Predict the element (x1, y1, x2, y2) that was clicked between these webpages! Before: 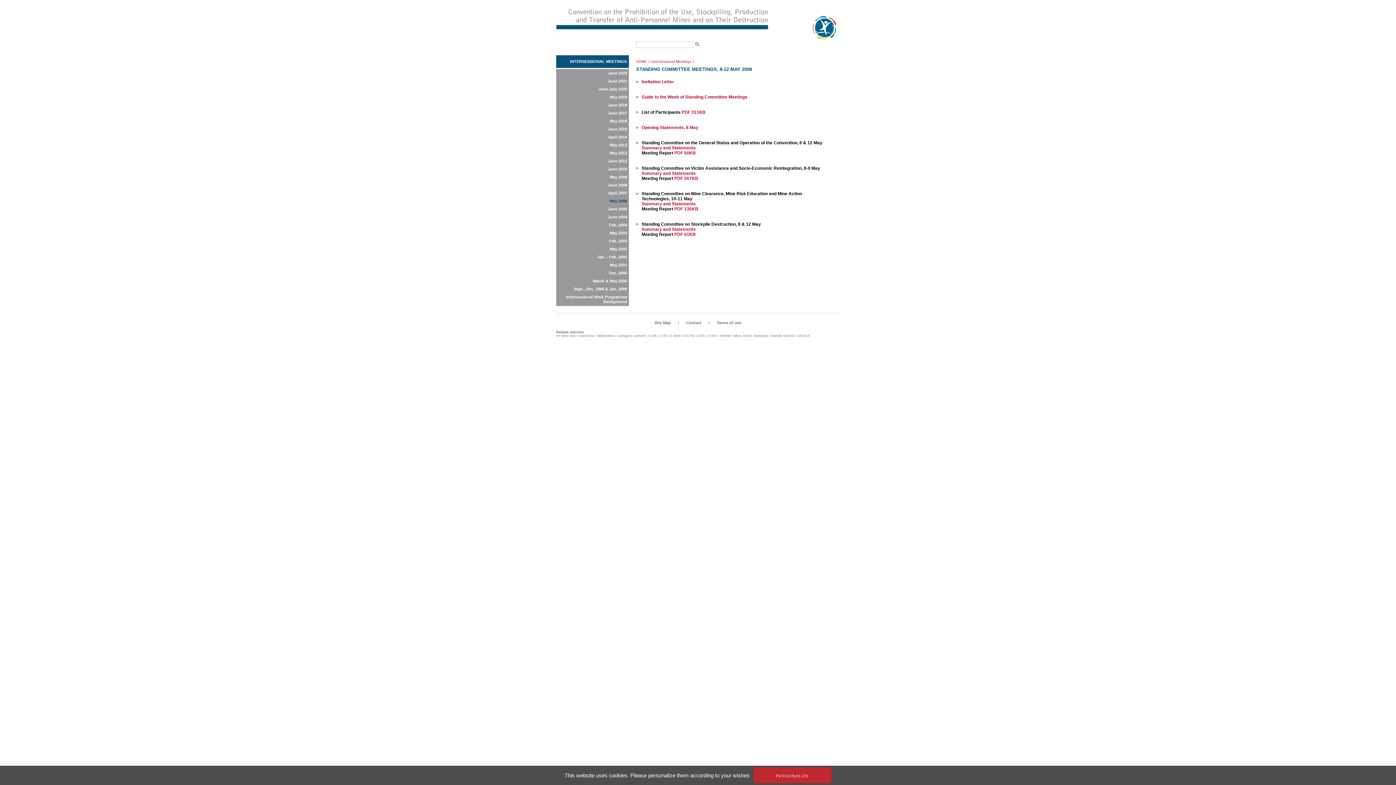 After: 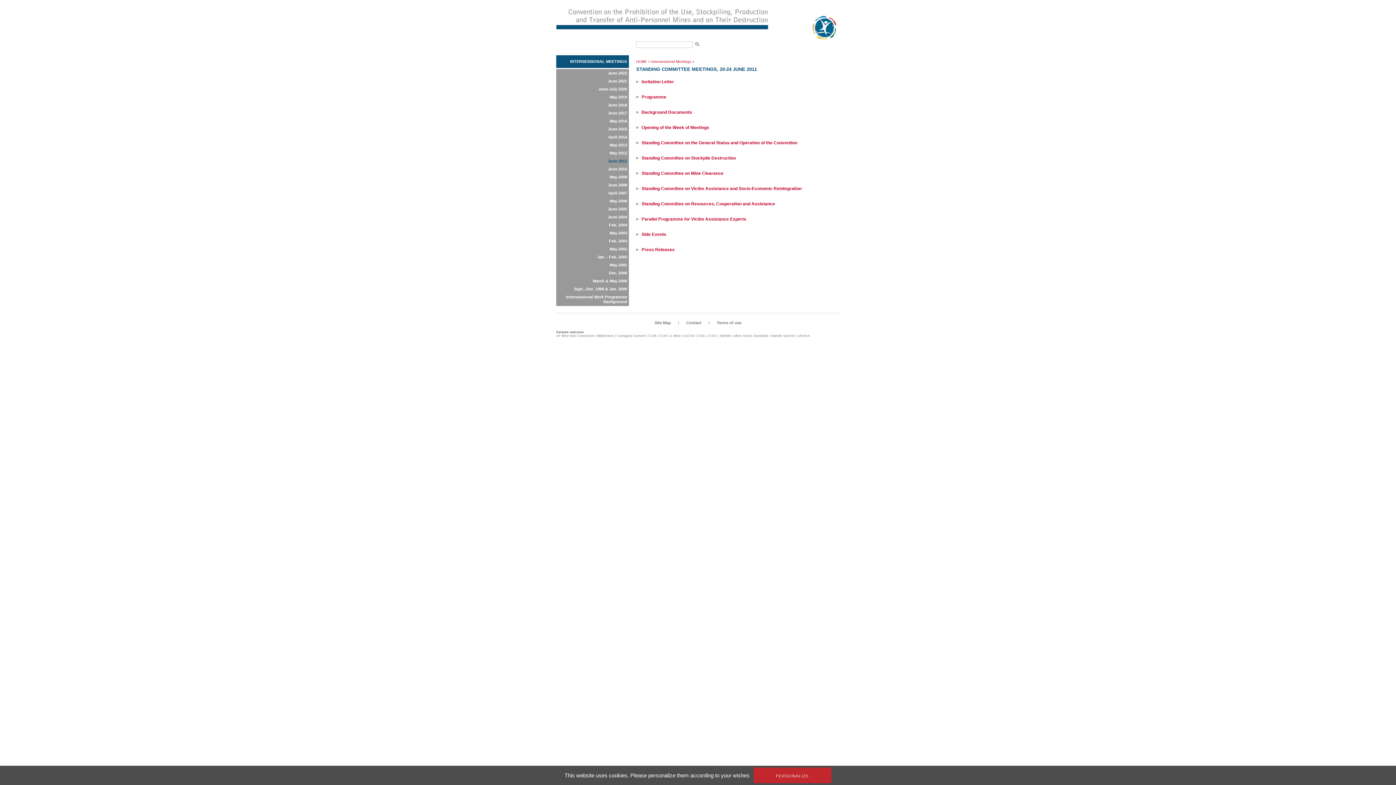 Action: bbox: (556, 157, 629, 165) label: June 2011